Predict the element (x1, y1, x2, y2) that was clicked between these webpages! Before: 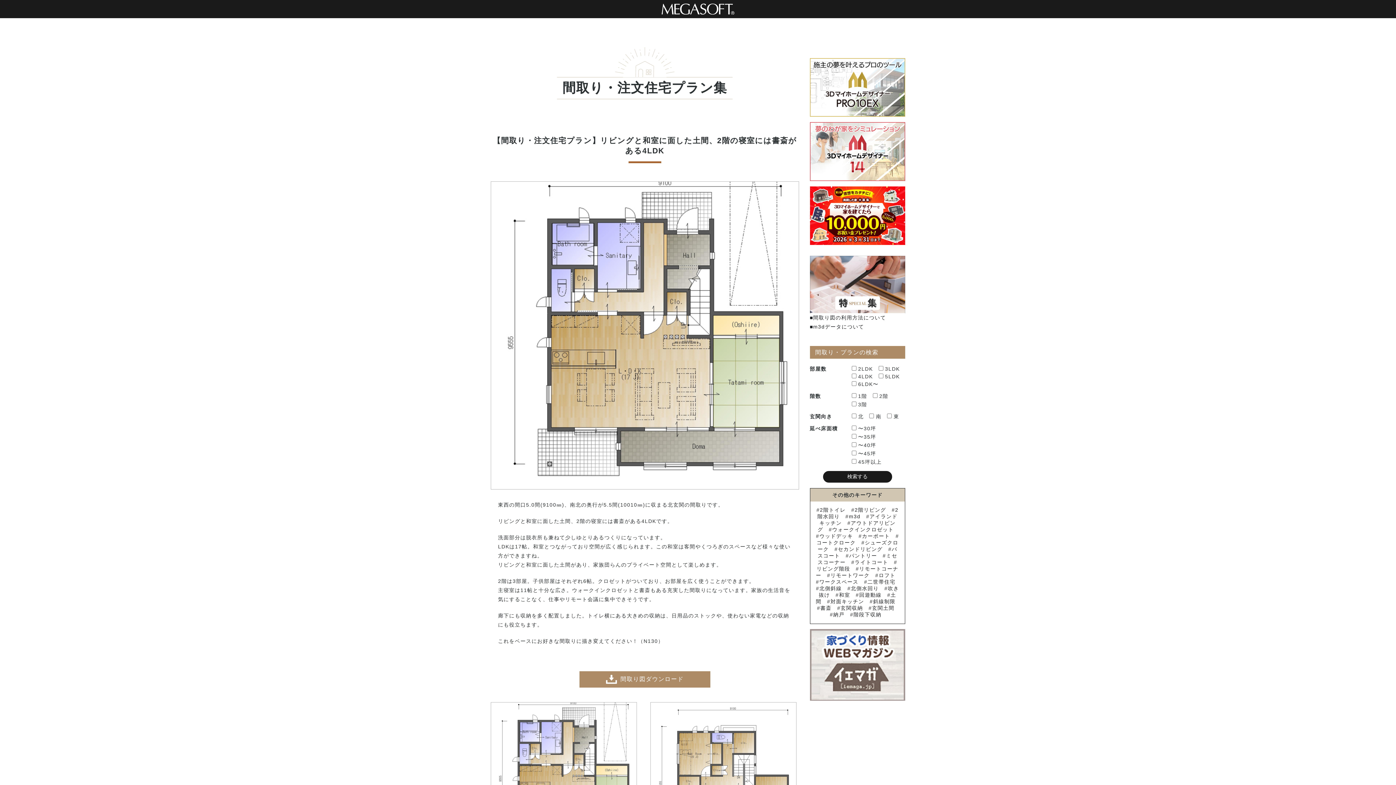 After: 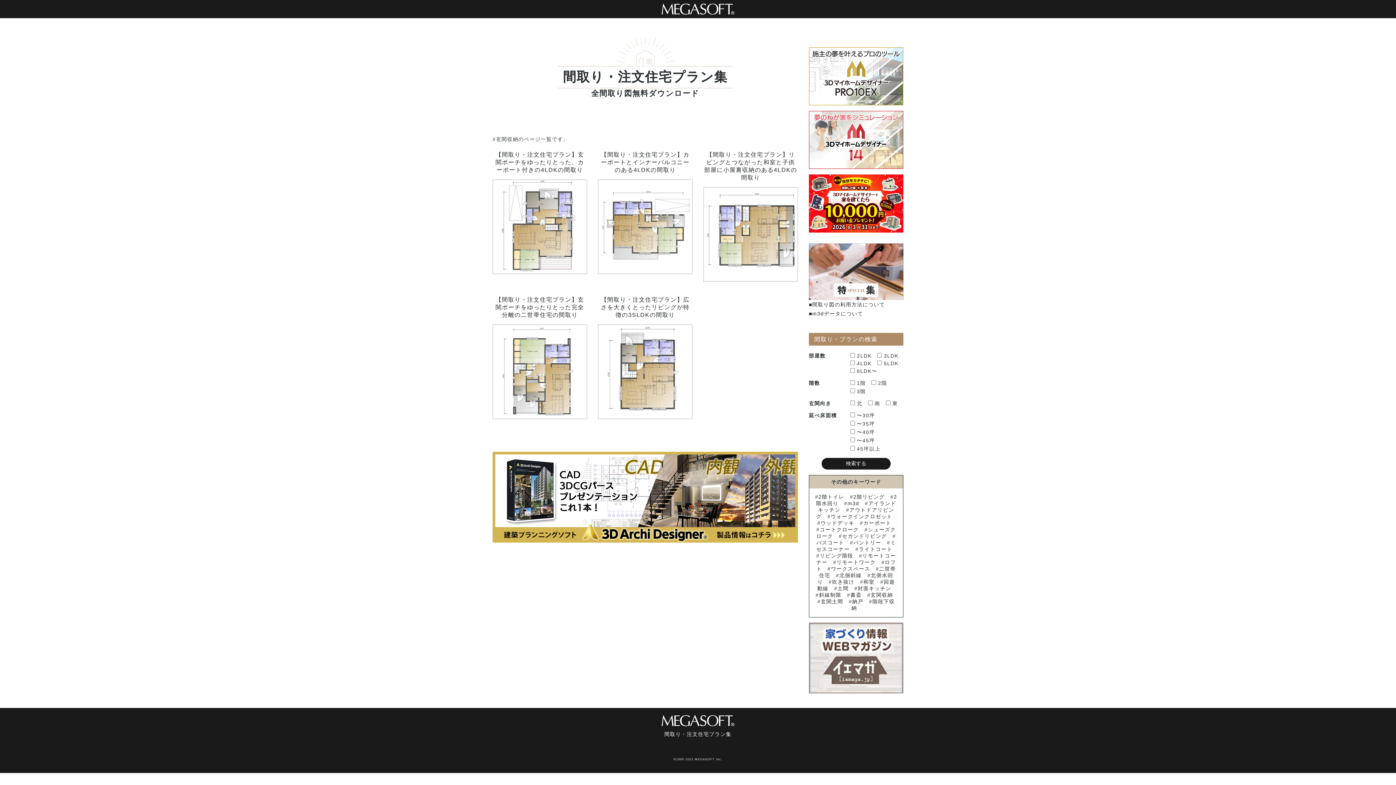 Action: label: 玄関収納 bbox: (837, 605, 863, 611)